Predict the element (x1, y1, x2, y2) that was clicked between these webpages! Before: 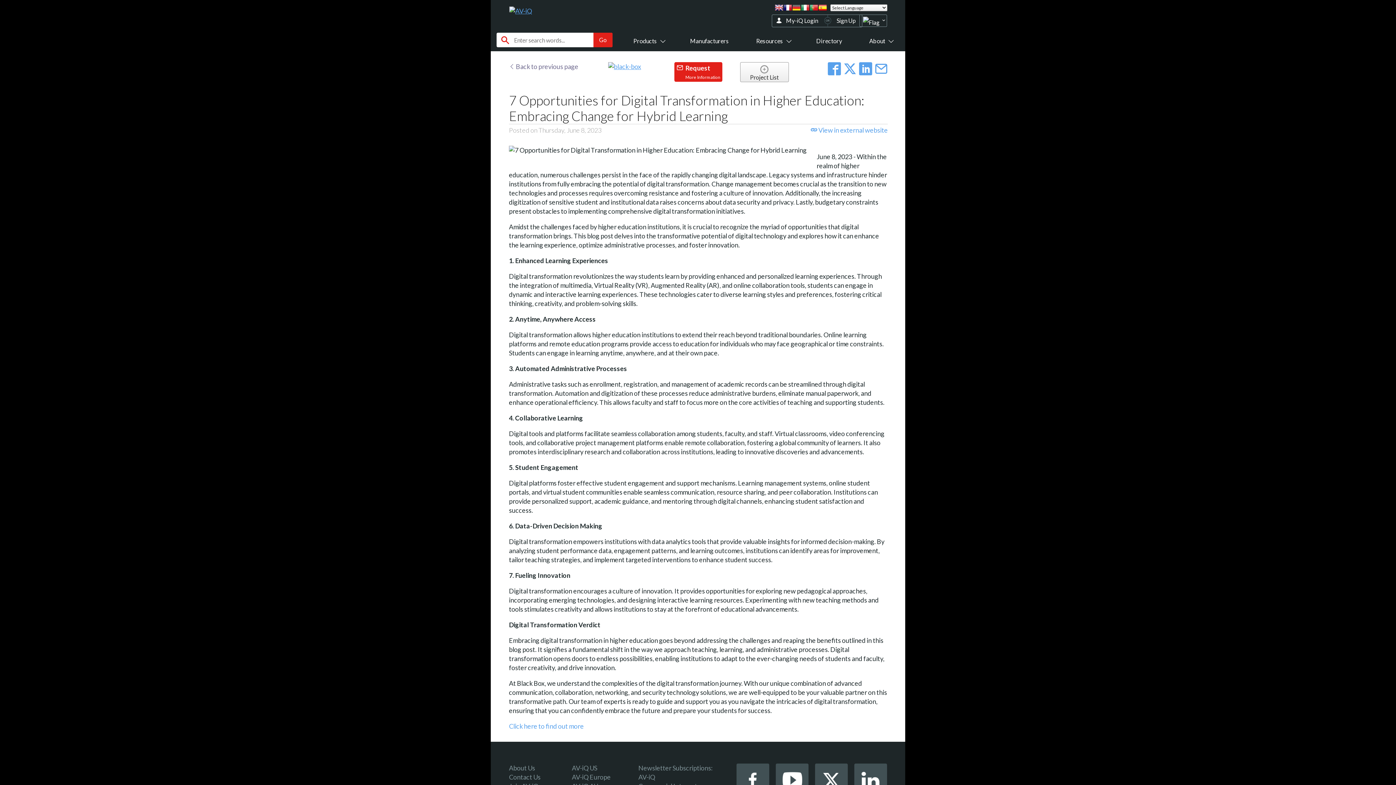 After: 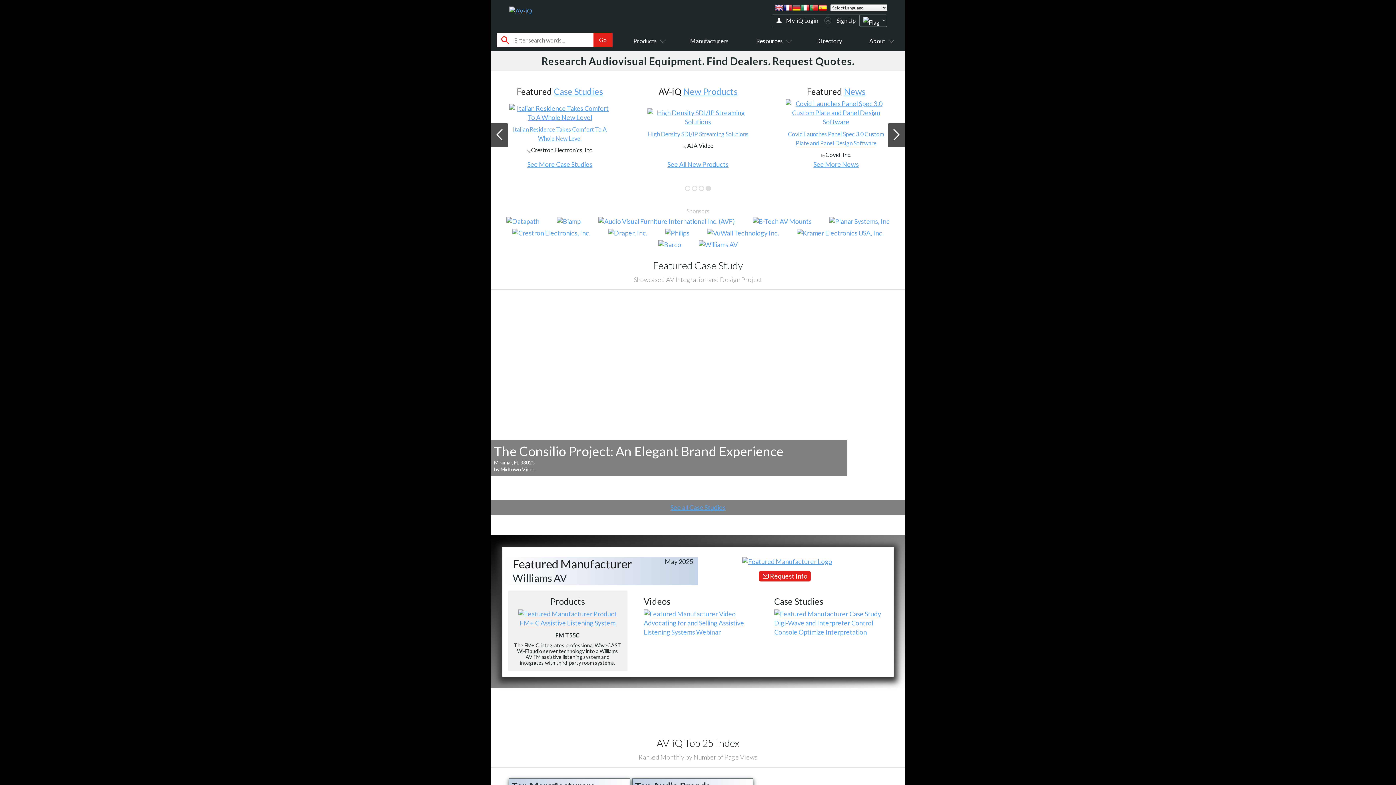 Action: label: AV-iQ Europe bbox: (572, 773, 610, 781)